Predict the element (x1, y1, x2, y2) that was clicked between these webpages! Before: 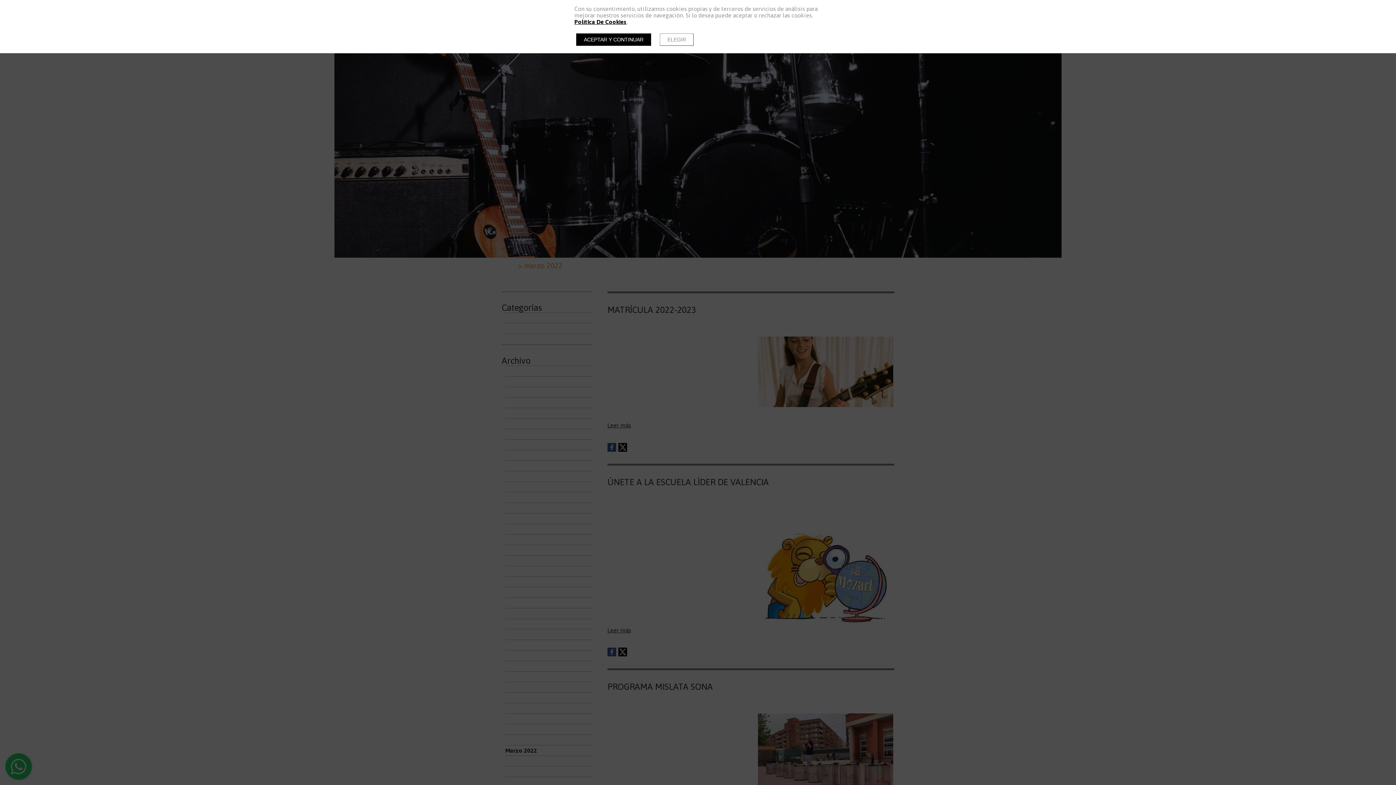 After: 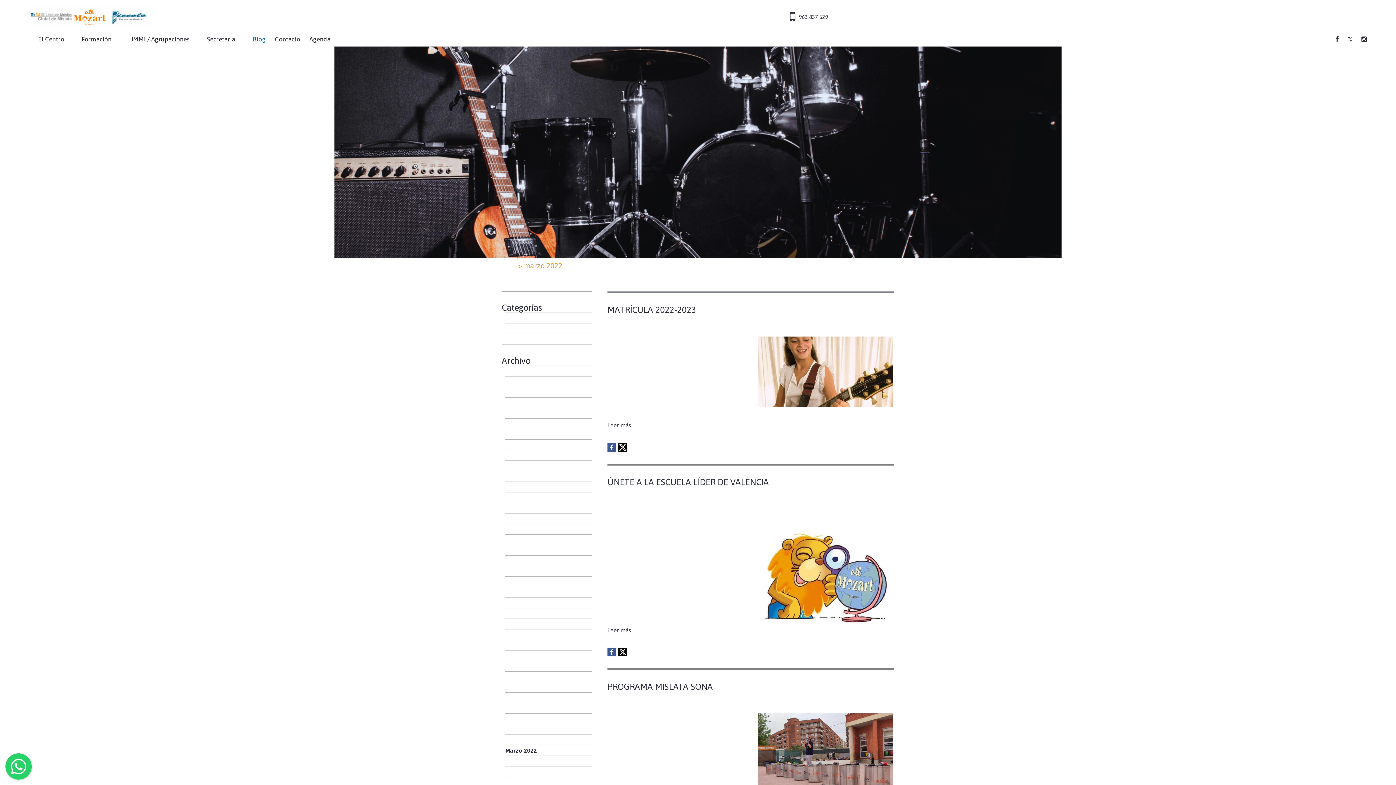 Action: bbox: (576, 33, 651, 45) label: ACEPTAR Y CONTINUAR